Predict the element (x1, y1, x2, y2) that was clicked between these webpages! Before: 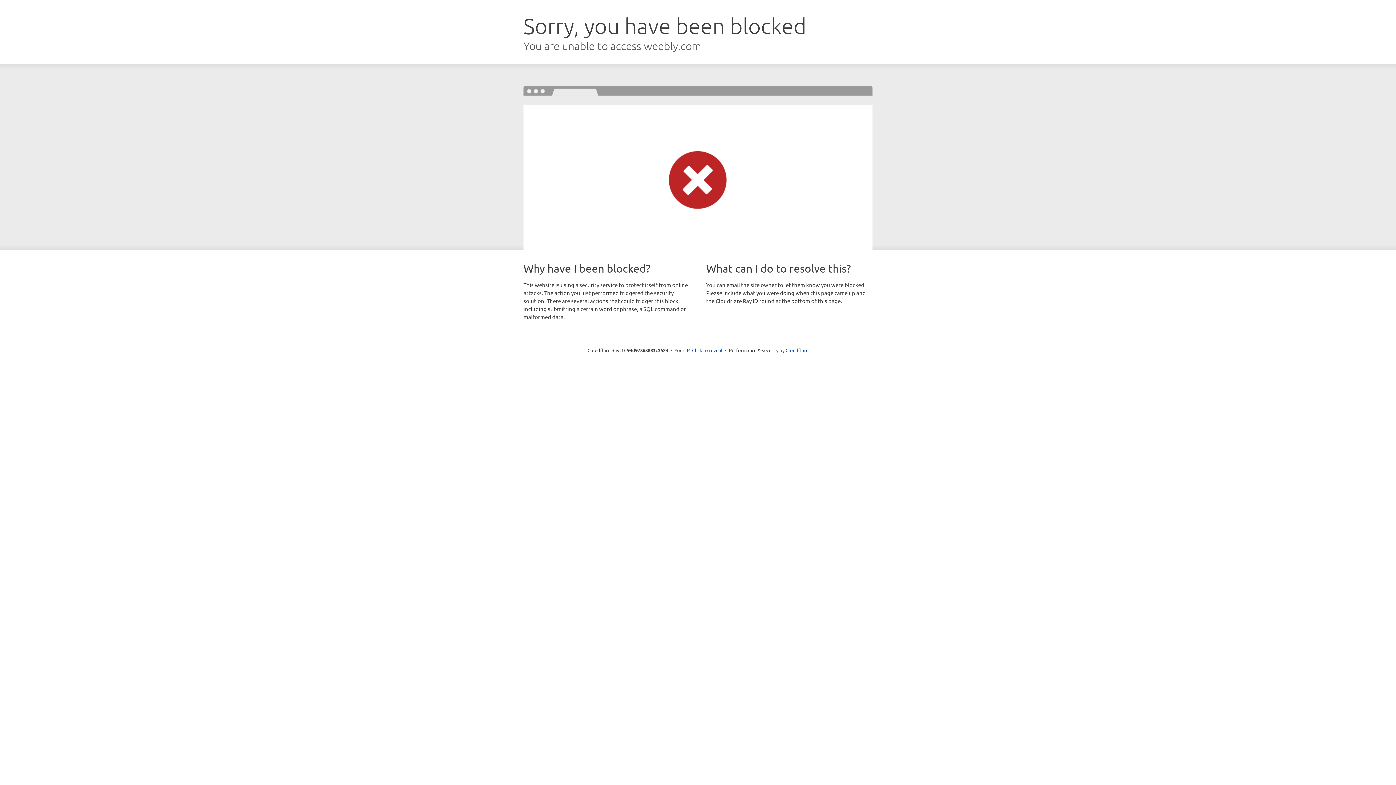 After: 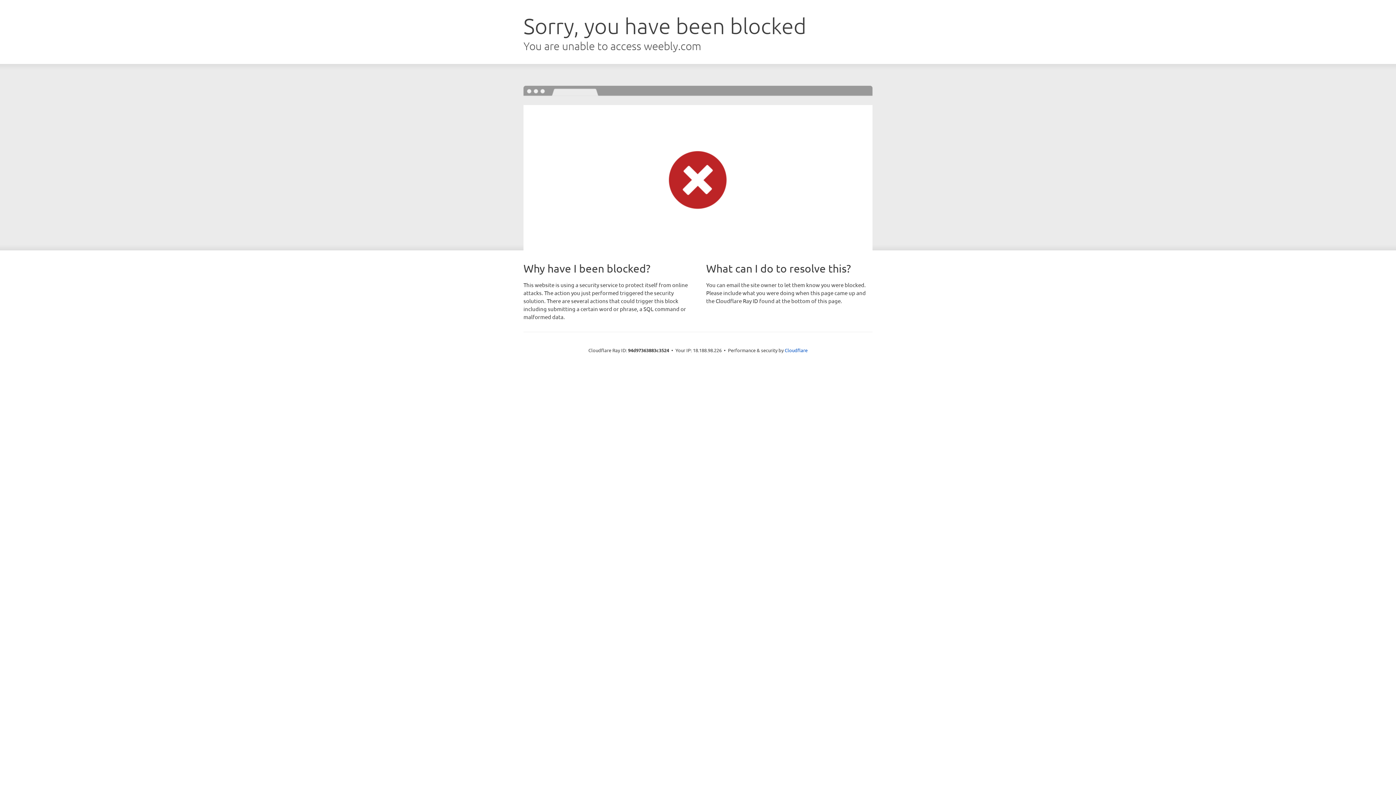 Action: label: Click to reveal bbox: (692, 346, 722, 353)